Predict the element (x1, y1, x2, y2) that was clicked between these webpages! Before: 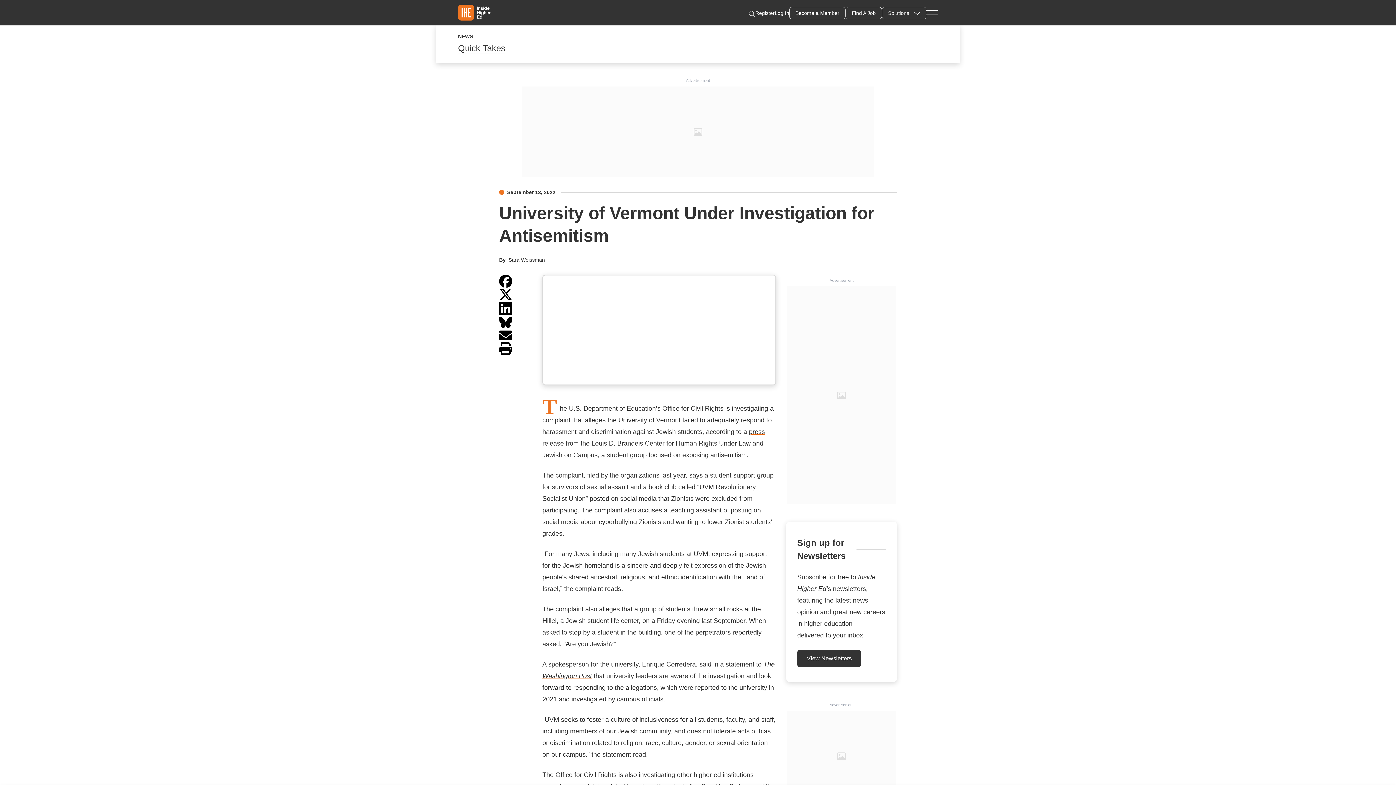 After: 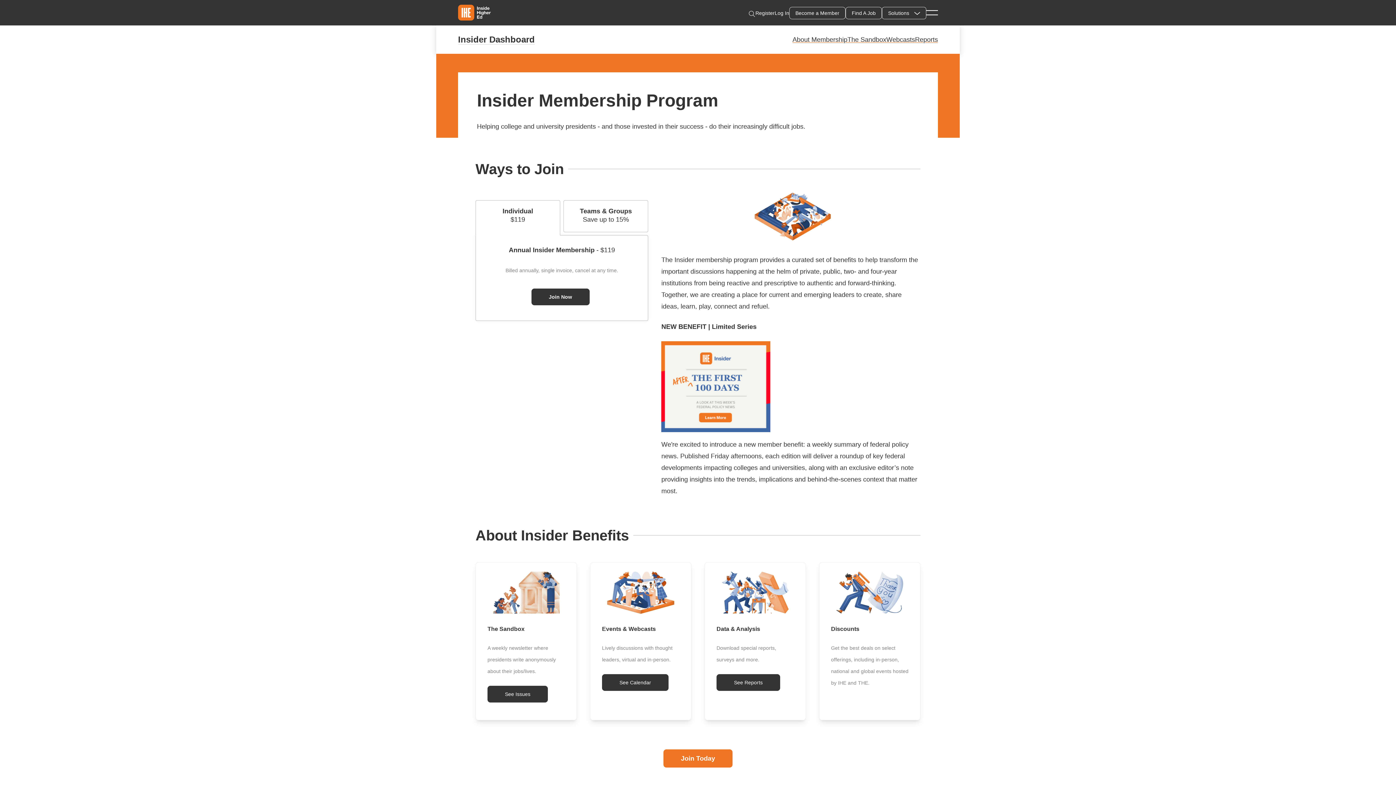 Action: label: Become a Member bbox: (789, 6, 845, 19)